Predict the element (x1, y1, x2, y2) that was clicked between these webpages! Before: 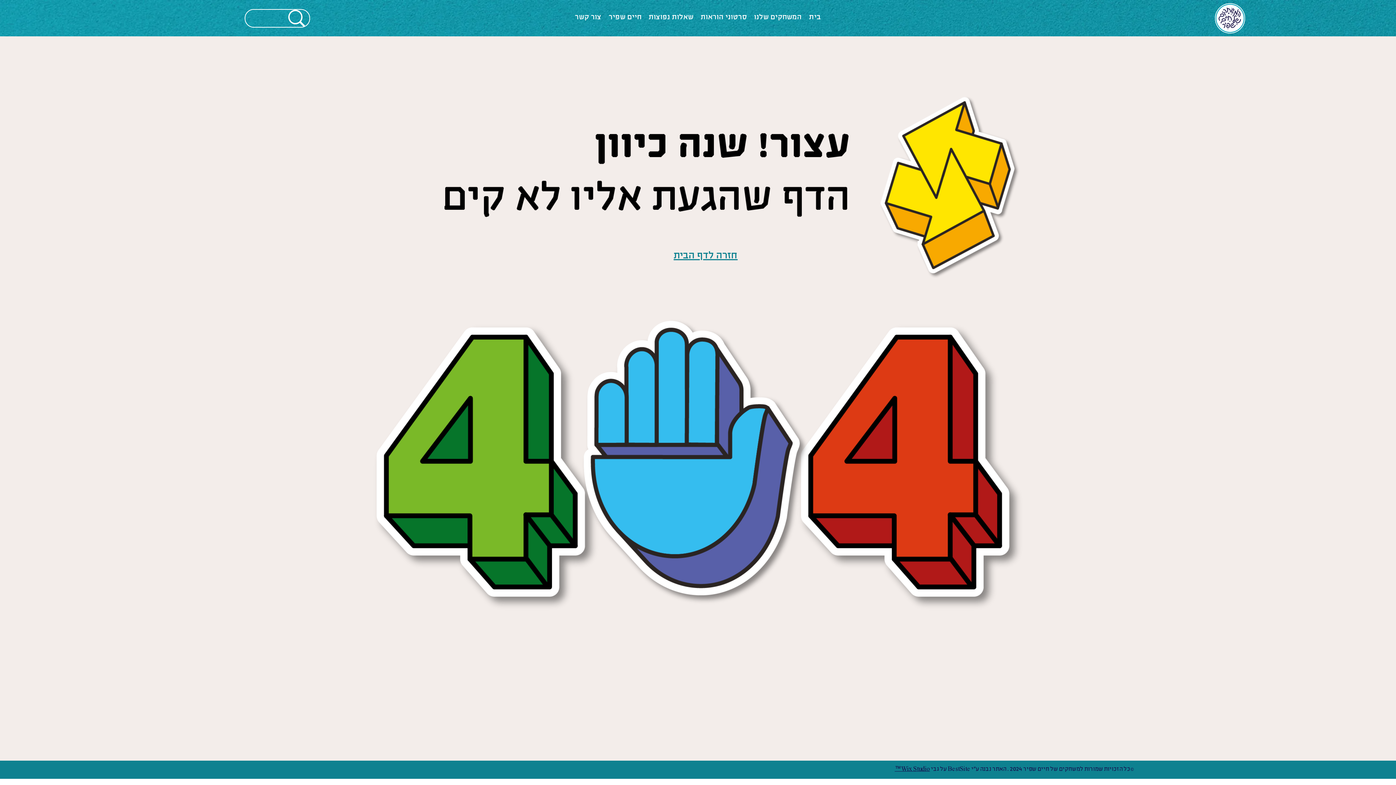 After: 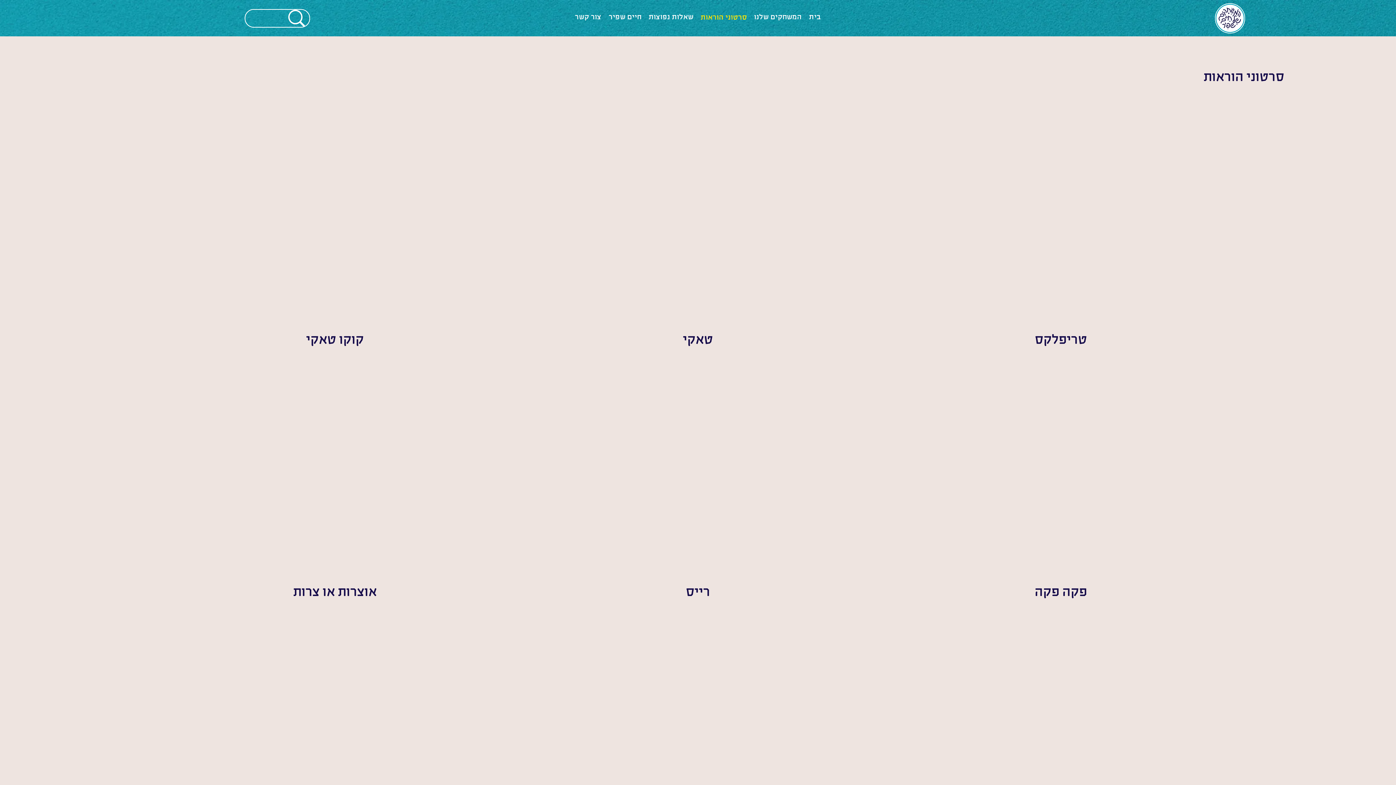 Action: label: סרטוני הוראות bbox: (700, 13, 747, 22)